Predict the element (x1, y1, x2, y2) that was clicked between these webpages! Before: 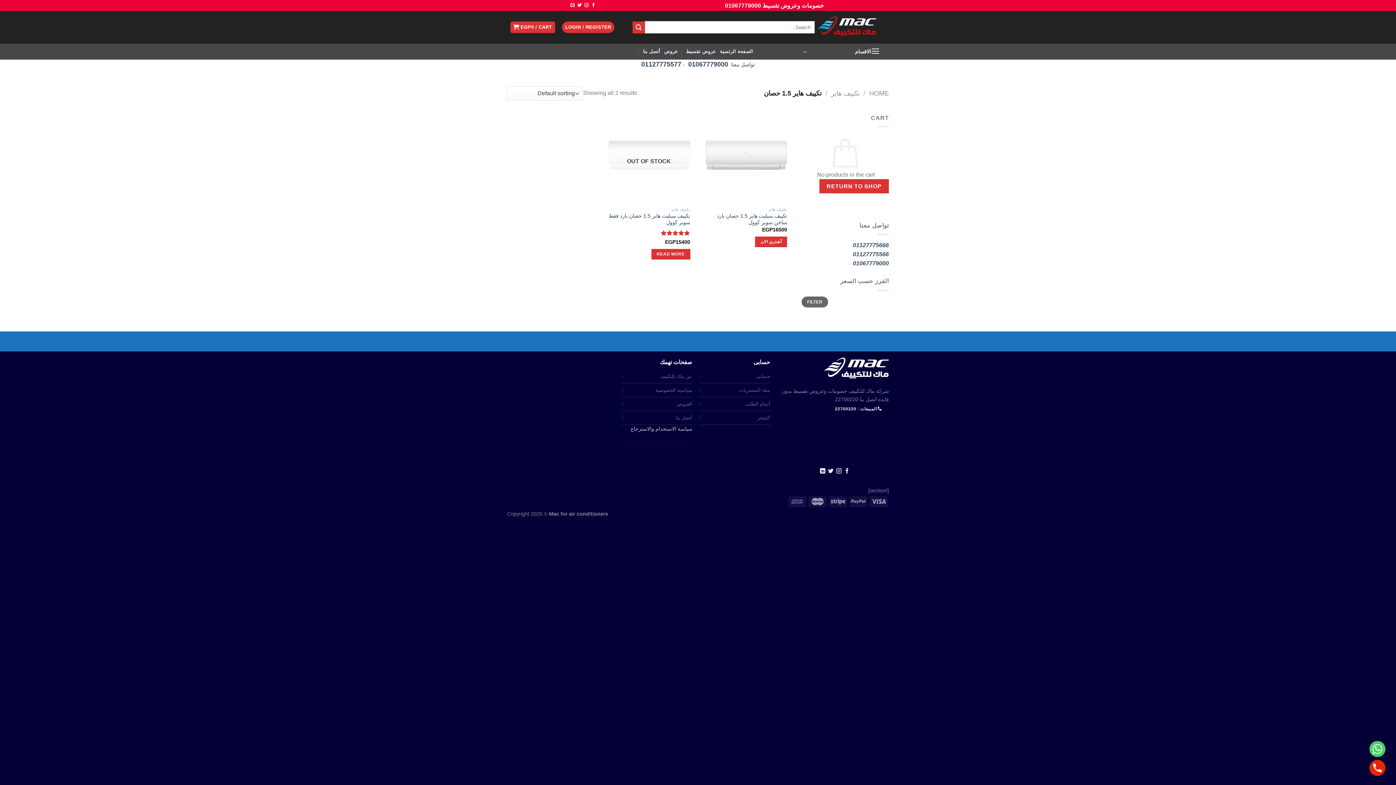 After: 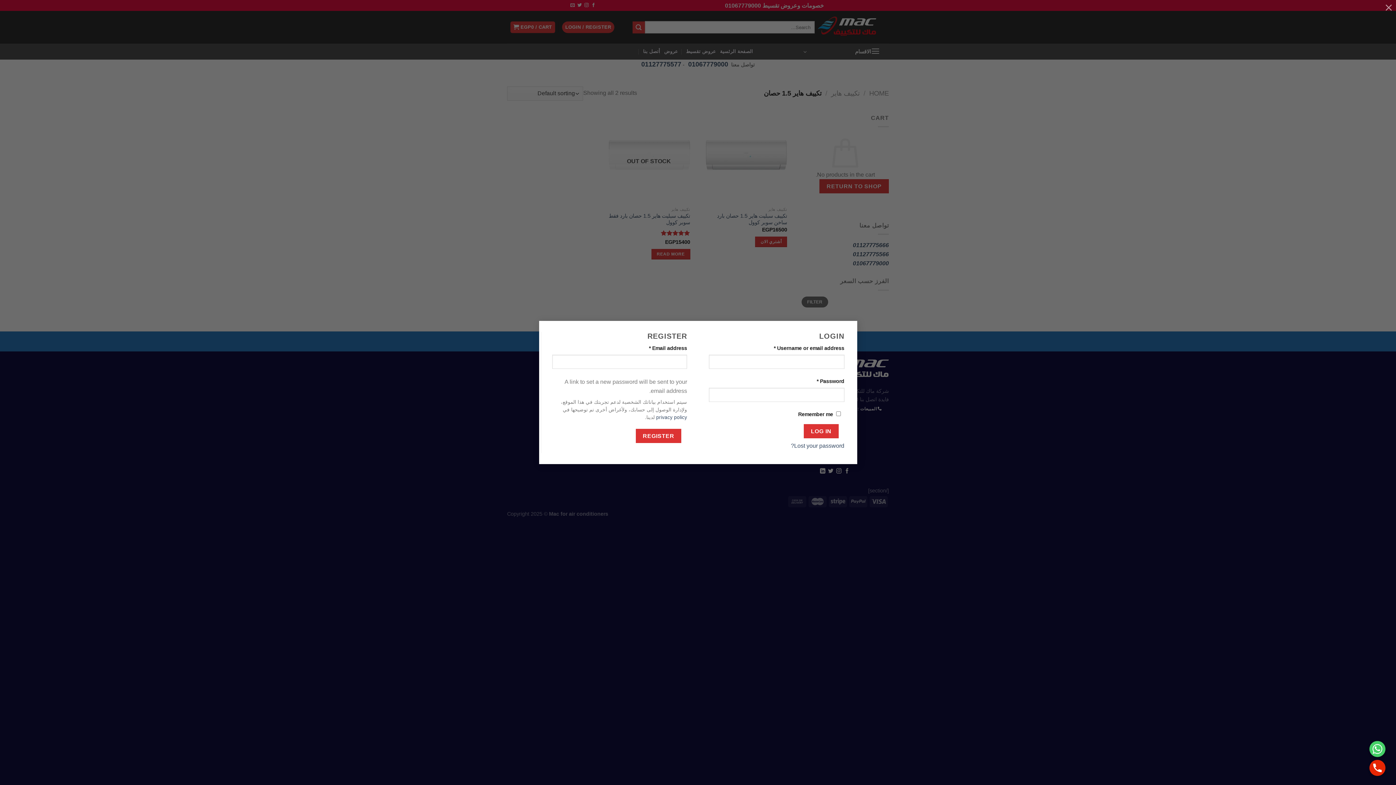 Action: label: LOGIN / REGISTER bbox: (560, 21, 612, 33)